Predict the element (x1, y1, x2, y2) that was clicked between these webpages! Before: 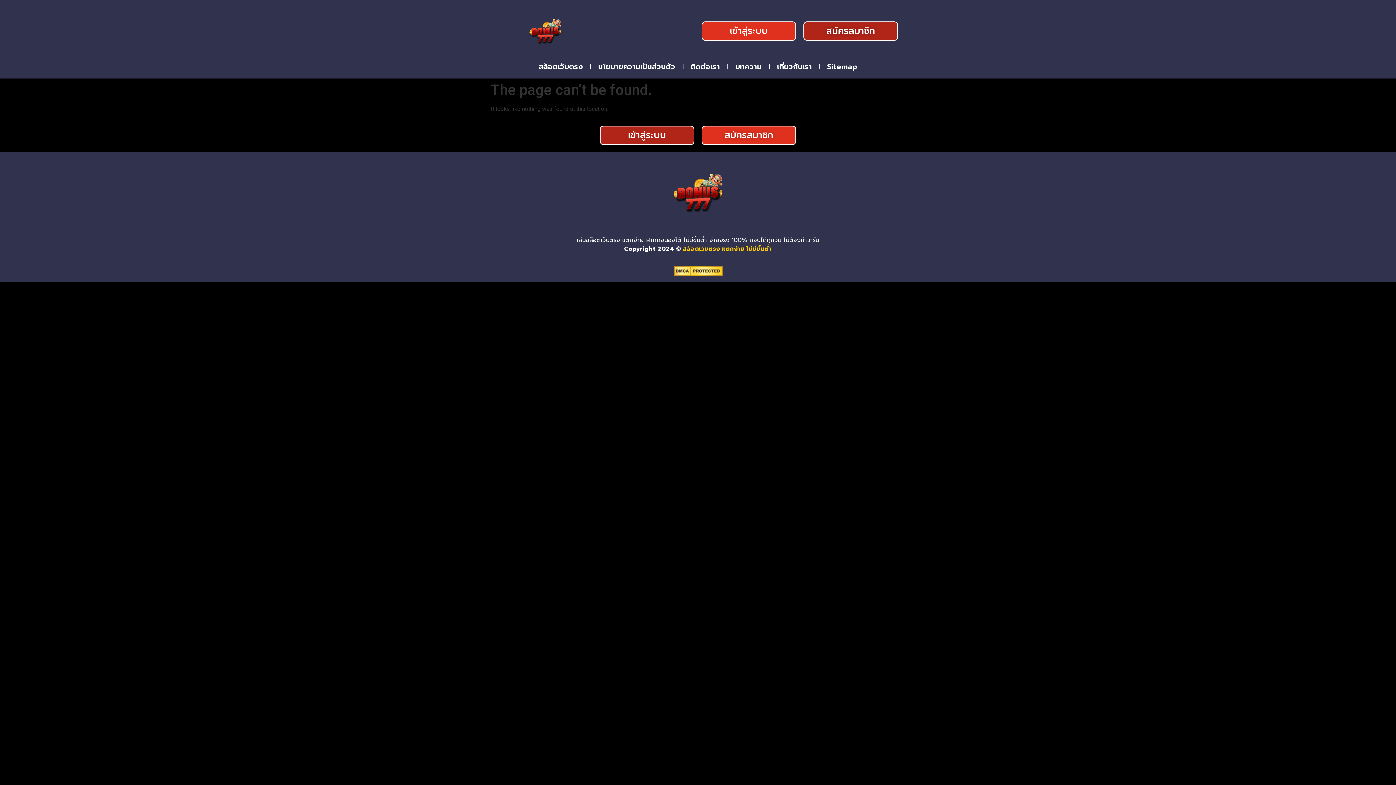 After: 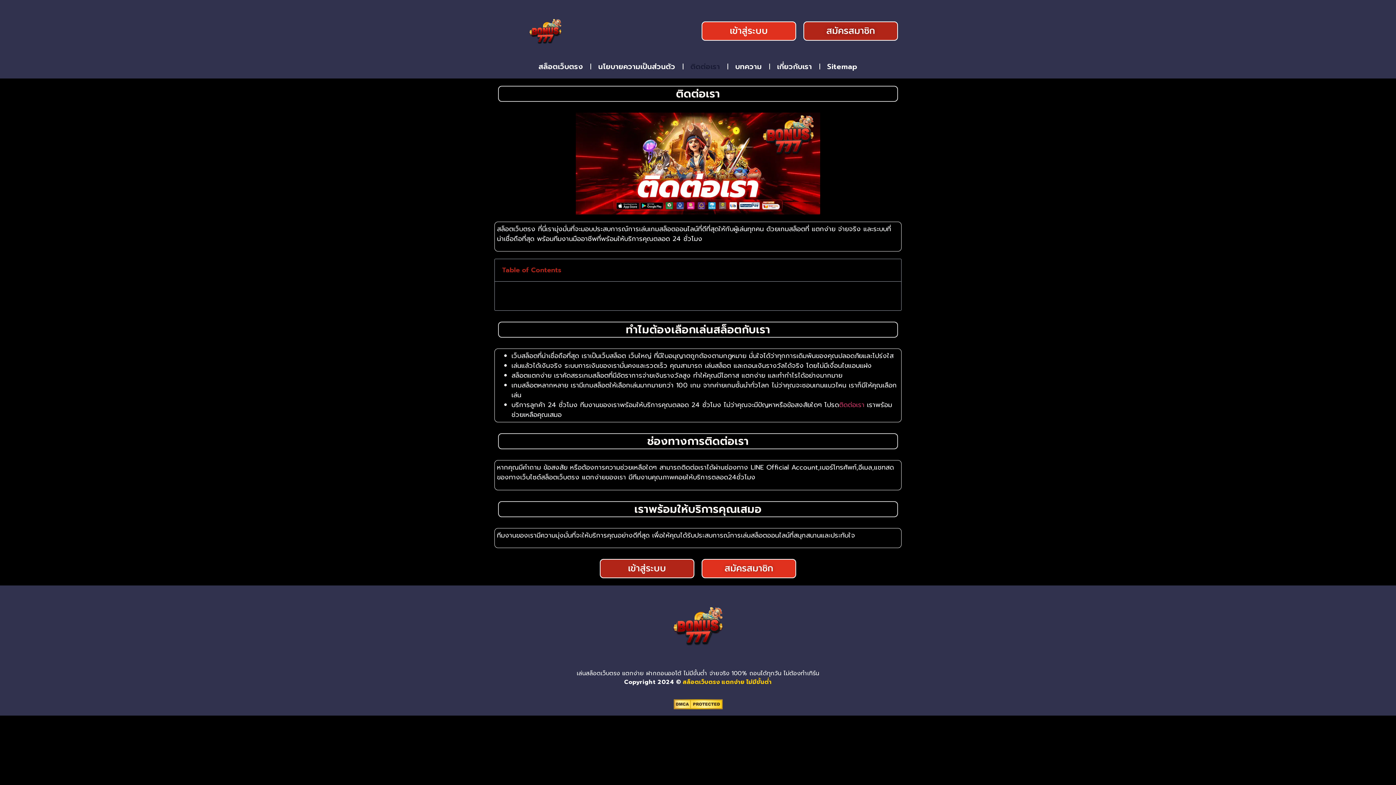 Action: label: ติดต่อเรา bbox: (683, 58, 727, 74)